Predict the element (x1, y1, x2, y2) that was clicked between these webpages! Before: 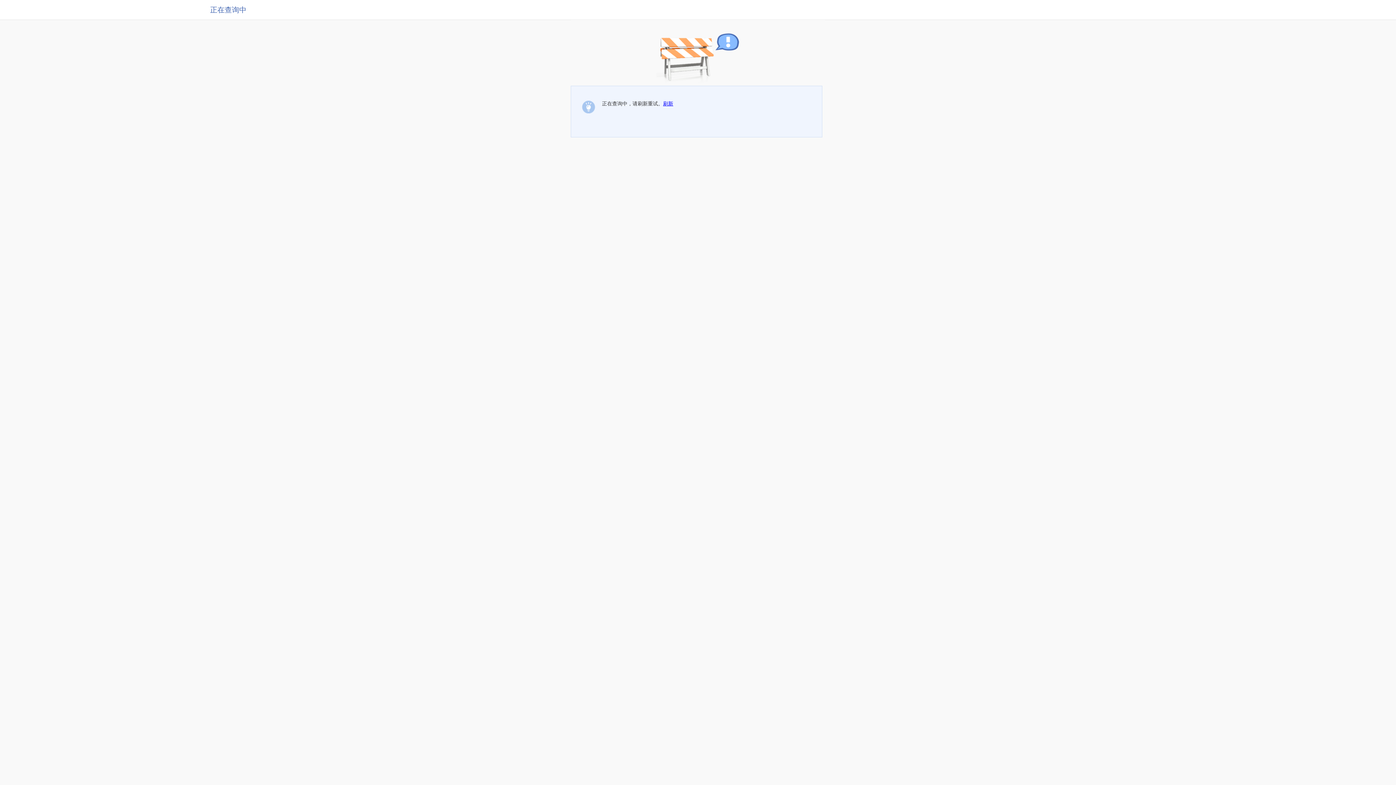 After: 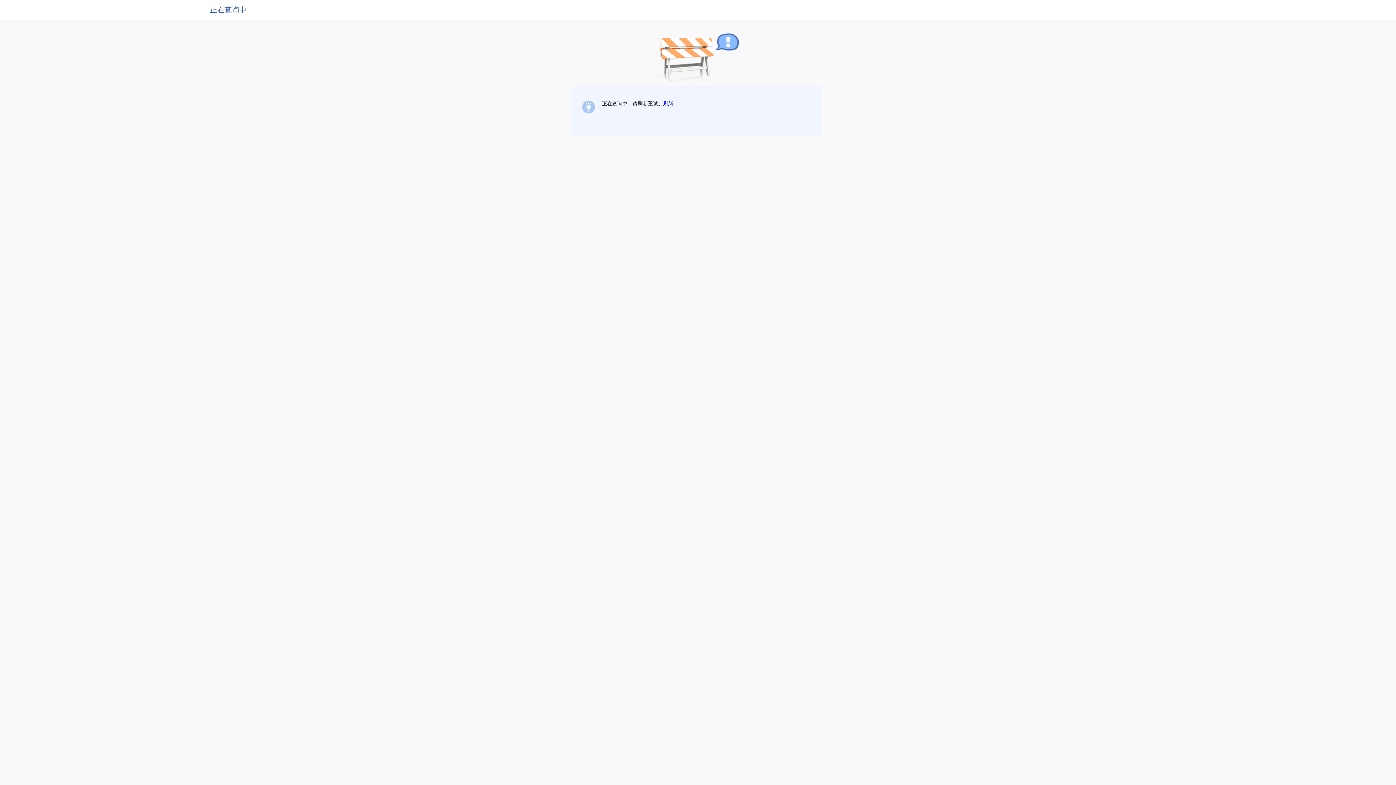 Action: label: 刷新 bbox: (663, 100, 673, 106)